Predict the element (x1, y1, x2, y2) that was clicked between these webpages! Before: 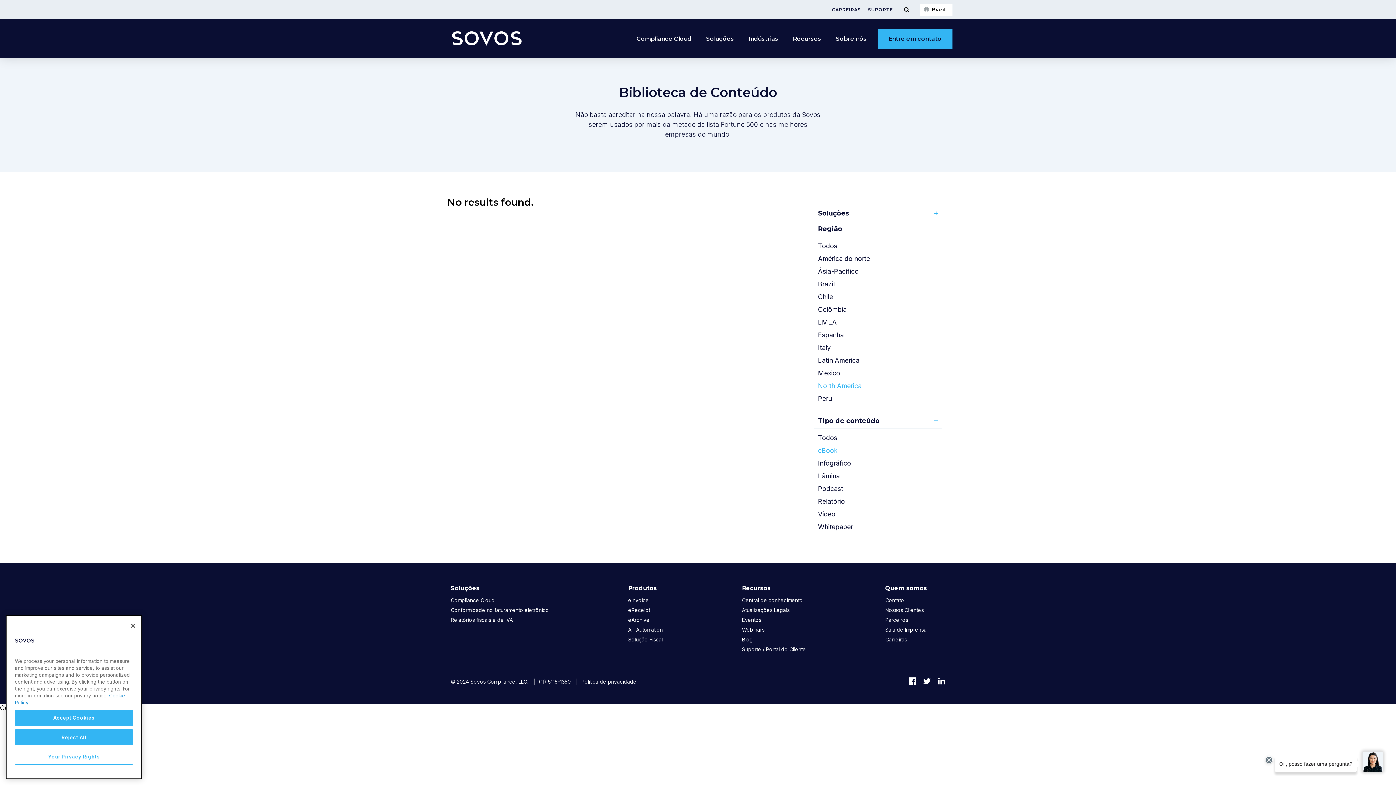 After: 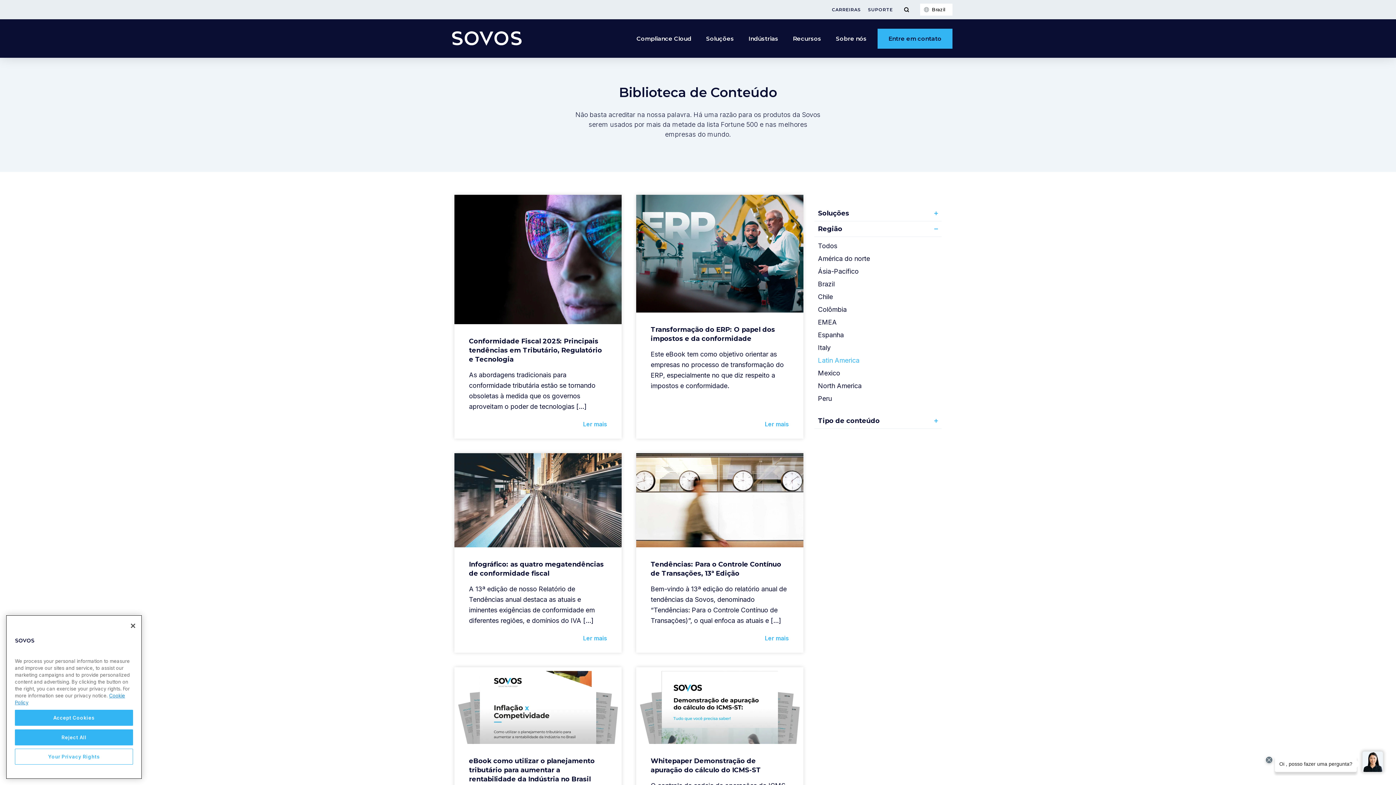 Action: bbox: (818, 356, 859, 364) label: Latin America